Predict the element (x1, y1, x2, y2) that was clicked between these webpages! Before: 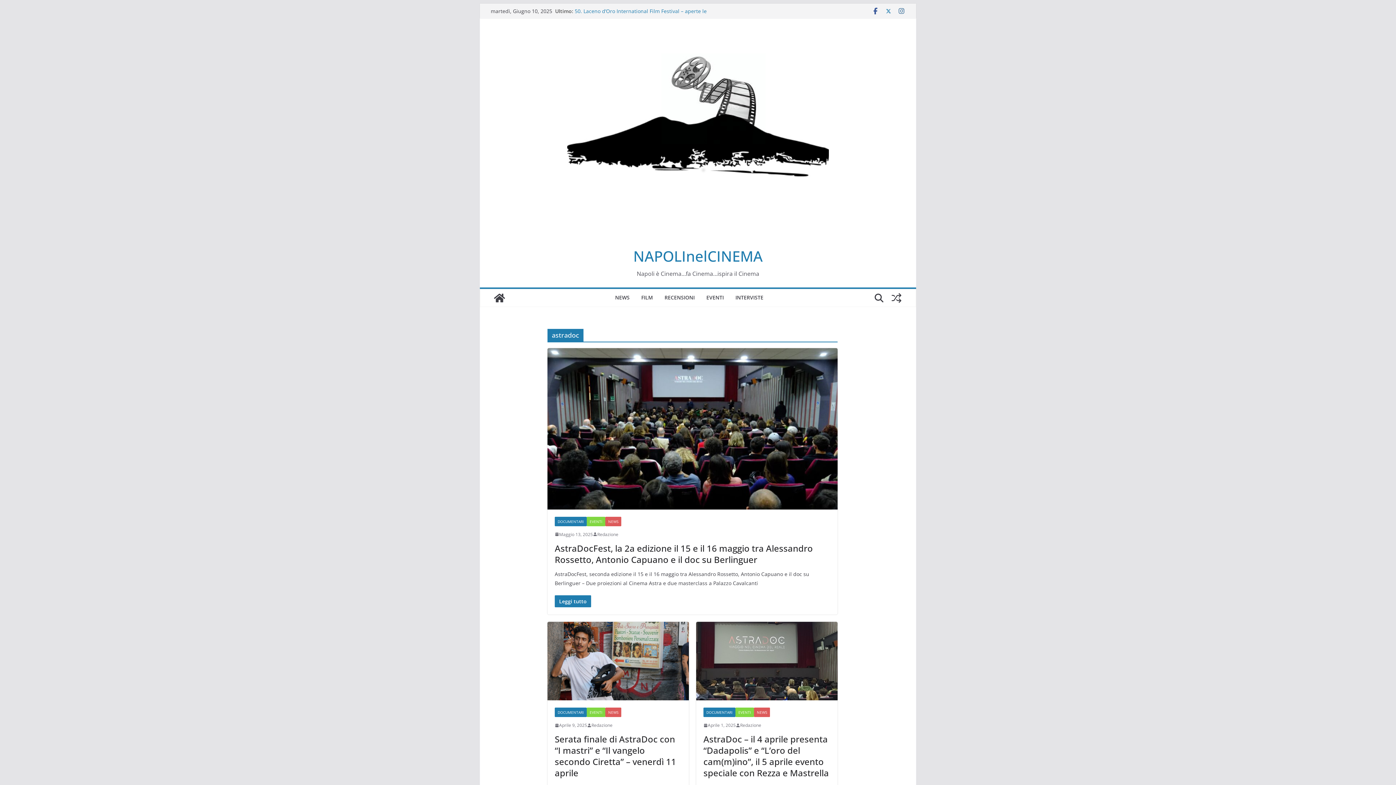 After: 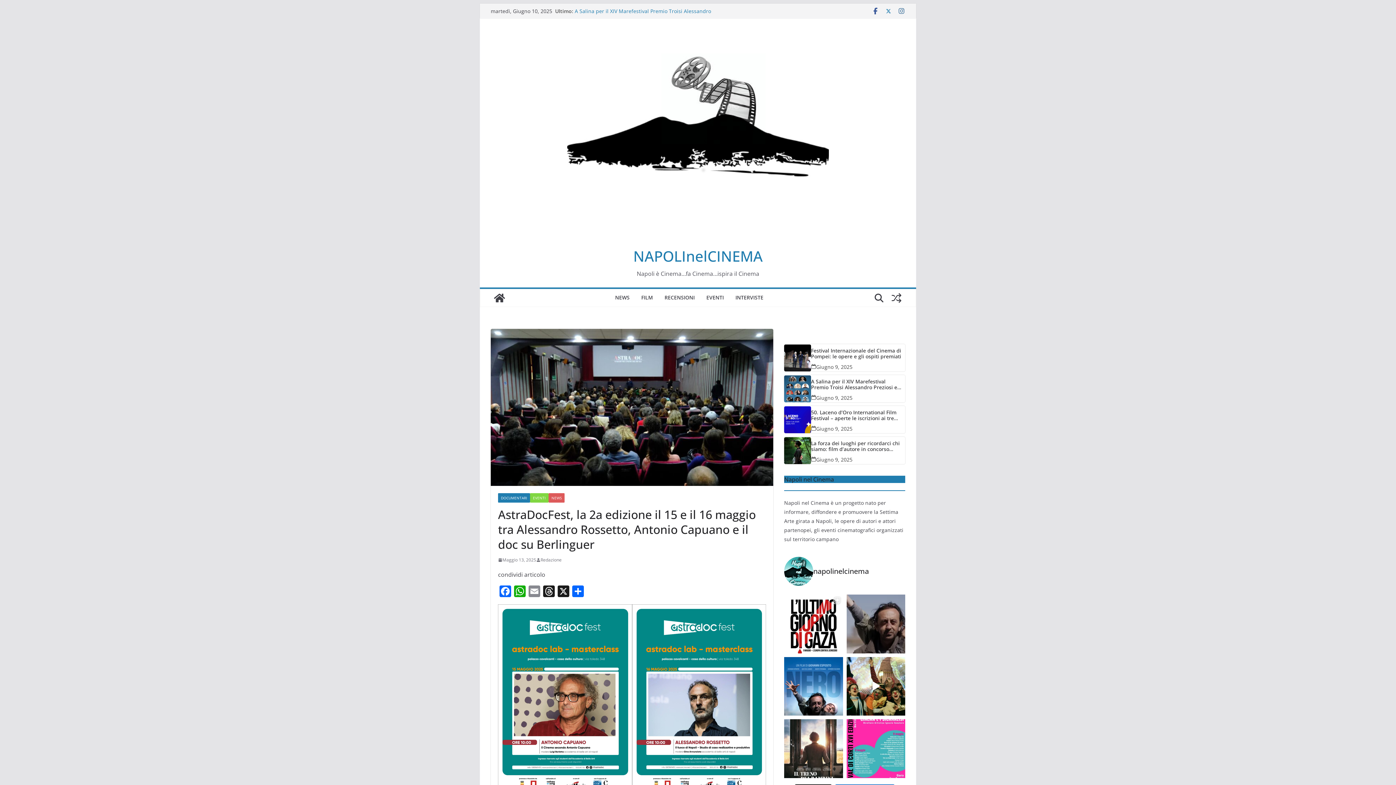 Action: bbox: (547, 348, 837, 509)